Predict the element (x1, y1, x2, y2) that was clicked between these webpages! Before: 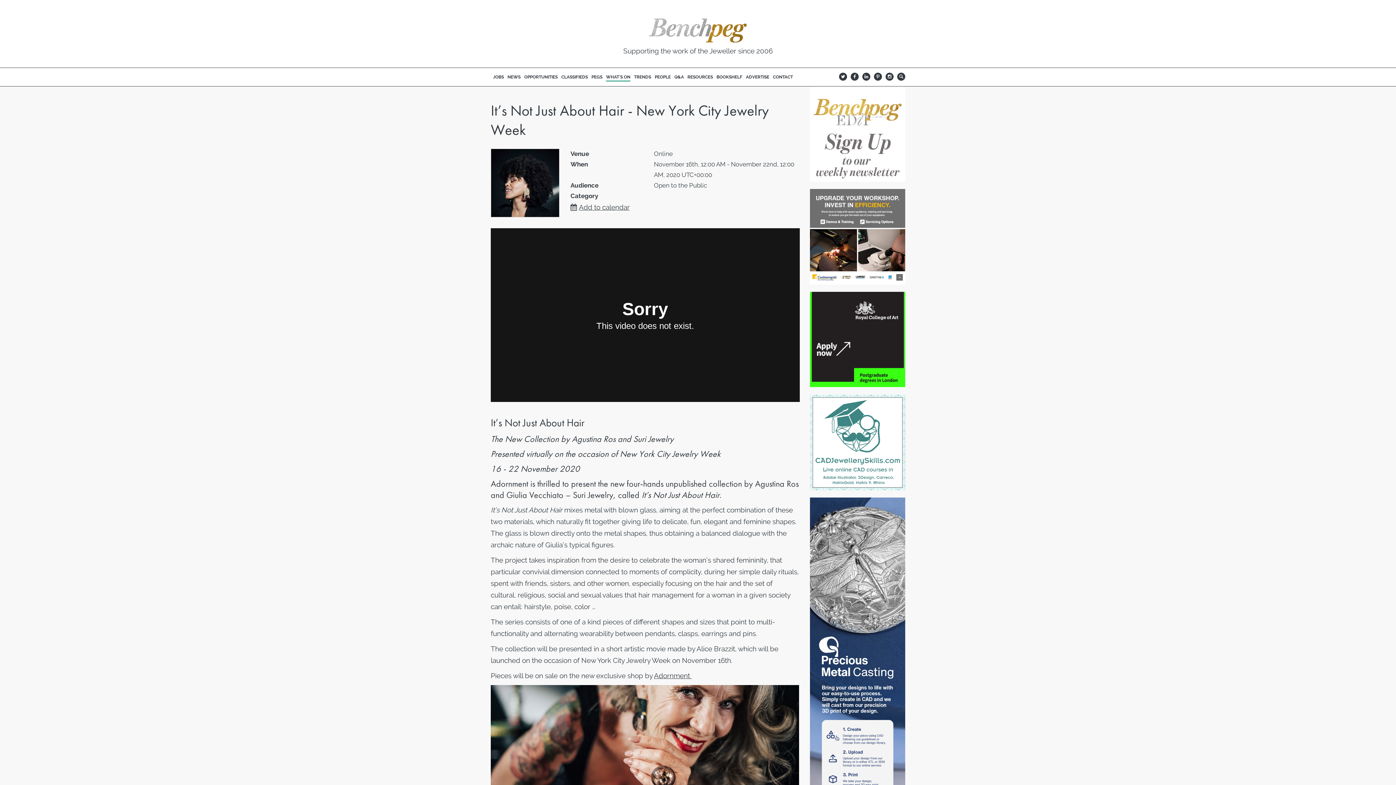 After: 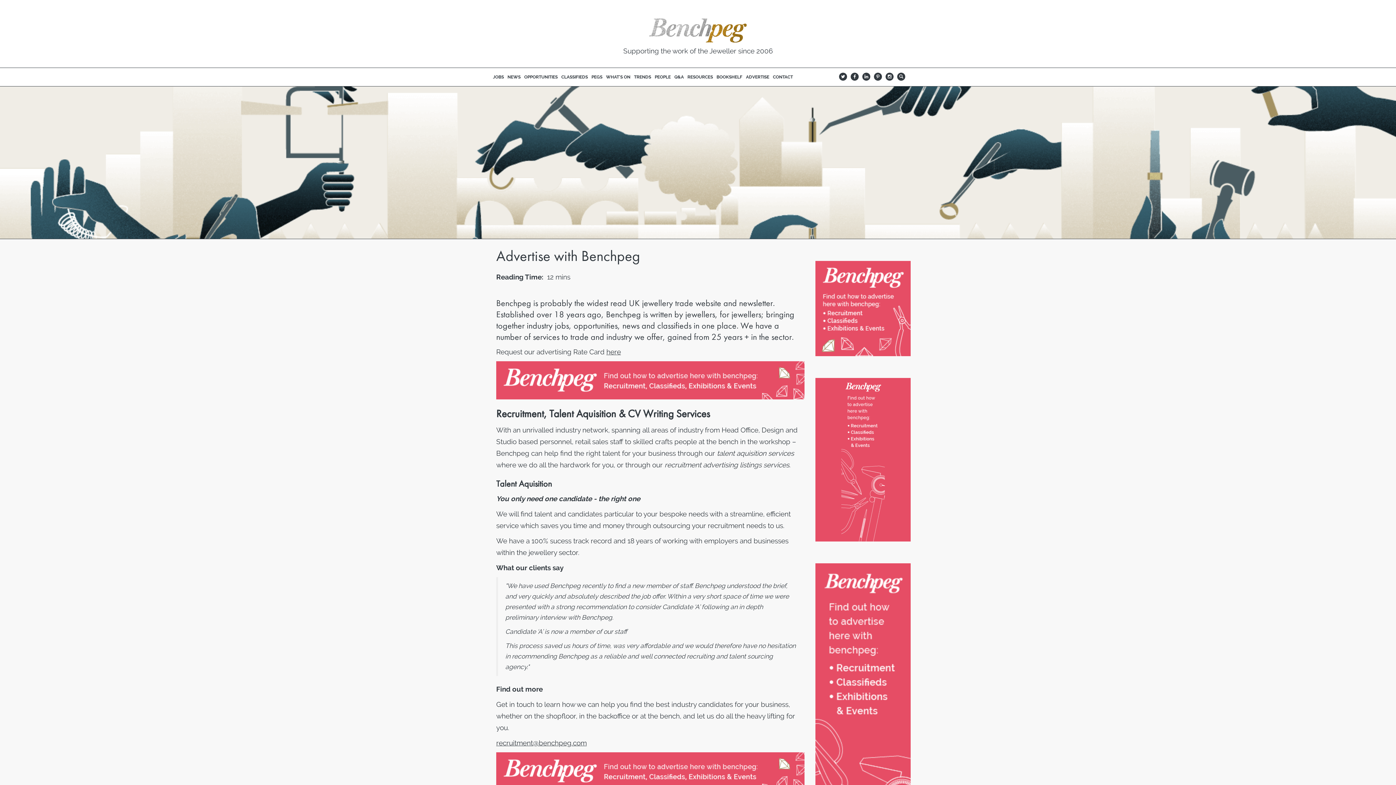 Action: label: ADVERTISE bbox: (744, 71, 771, 82)